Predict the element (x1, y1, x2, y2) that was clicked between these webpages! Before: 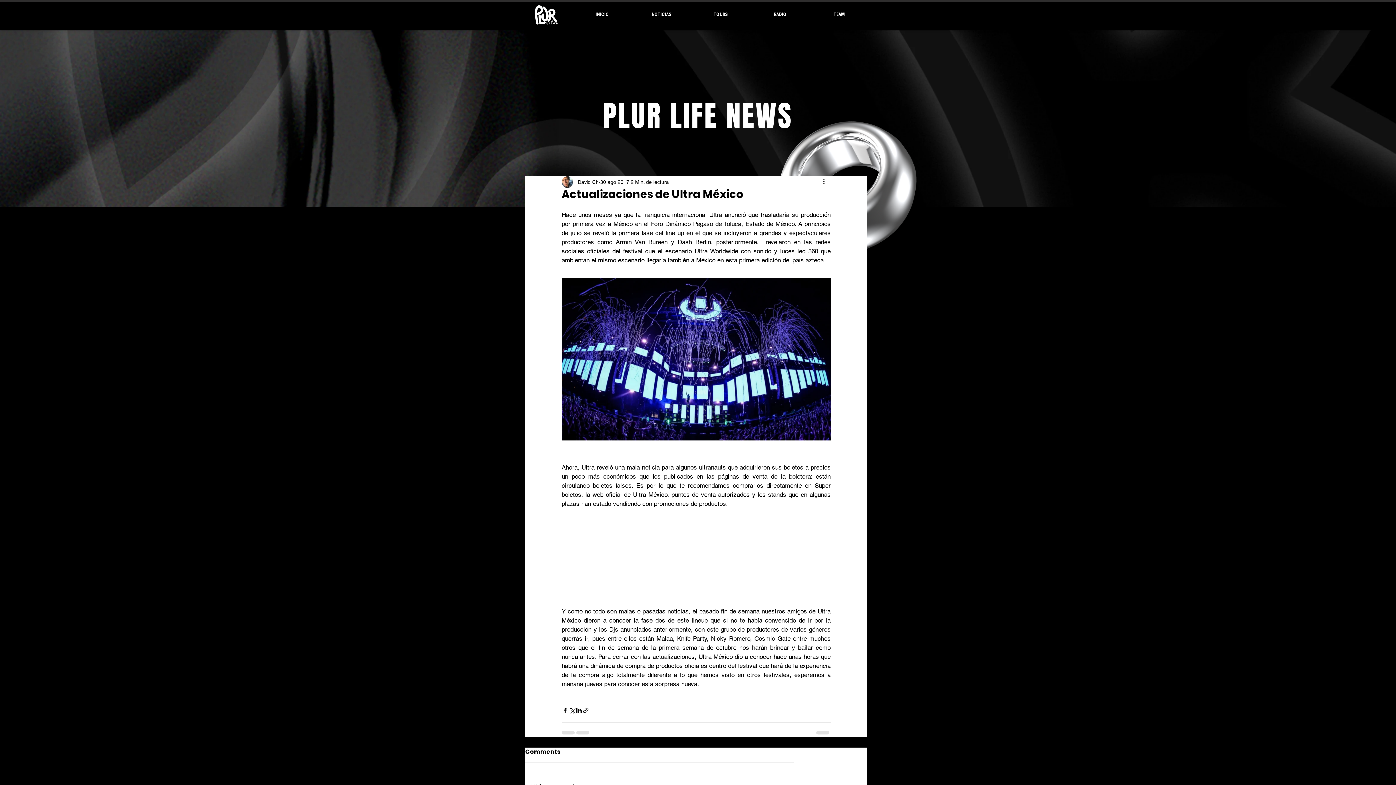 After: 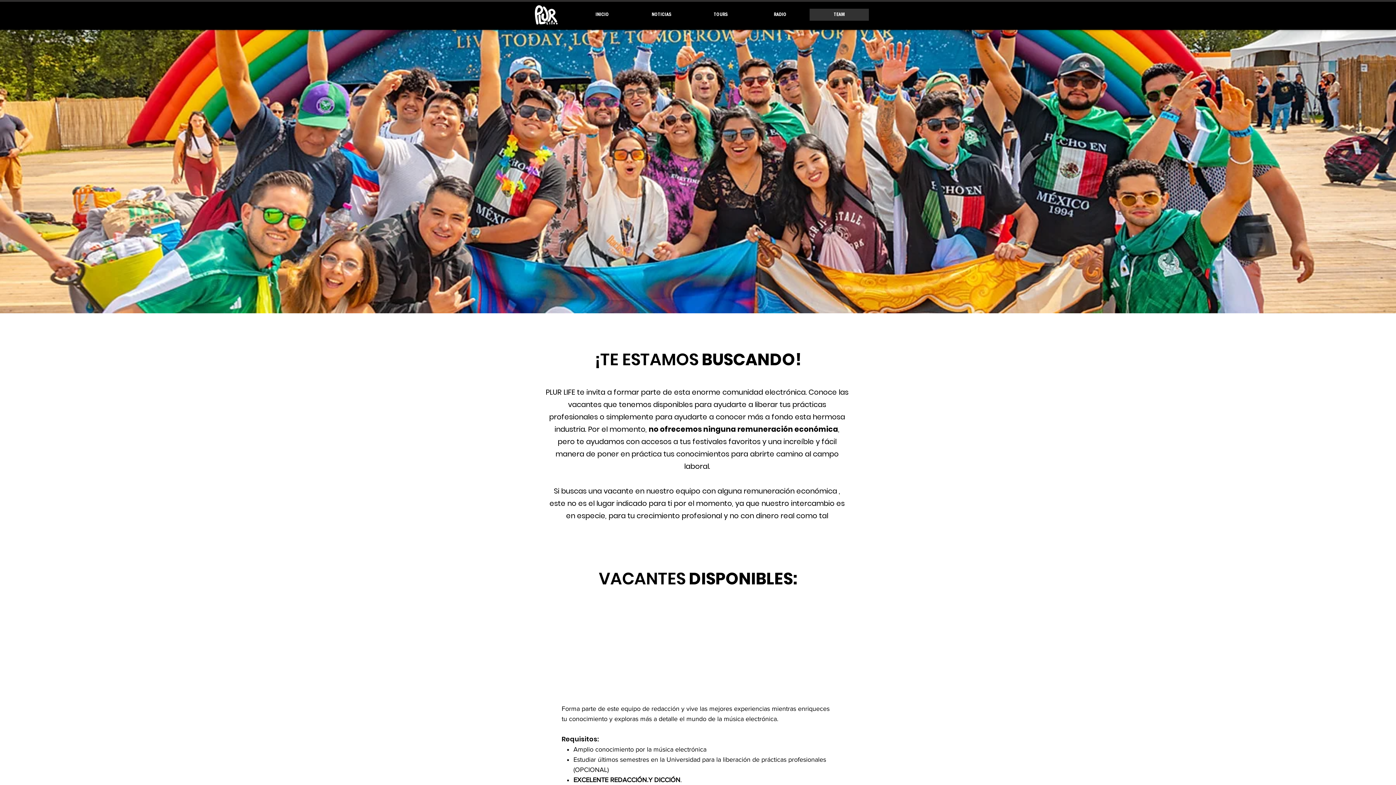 Action: bbox: (809, 8, 869, 20) label: TEAM